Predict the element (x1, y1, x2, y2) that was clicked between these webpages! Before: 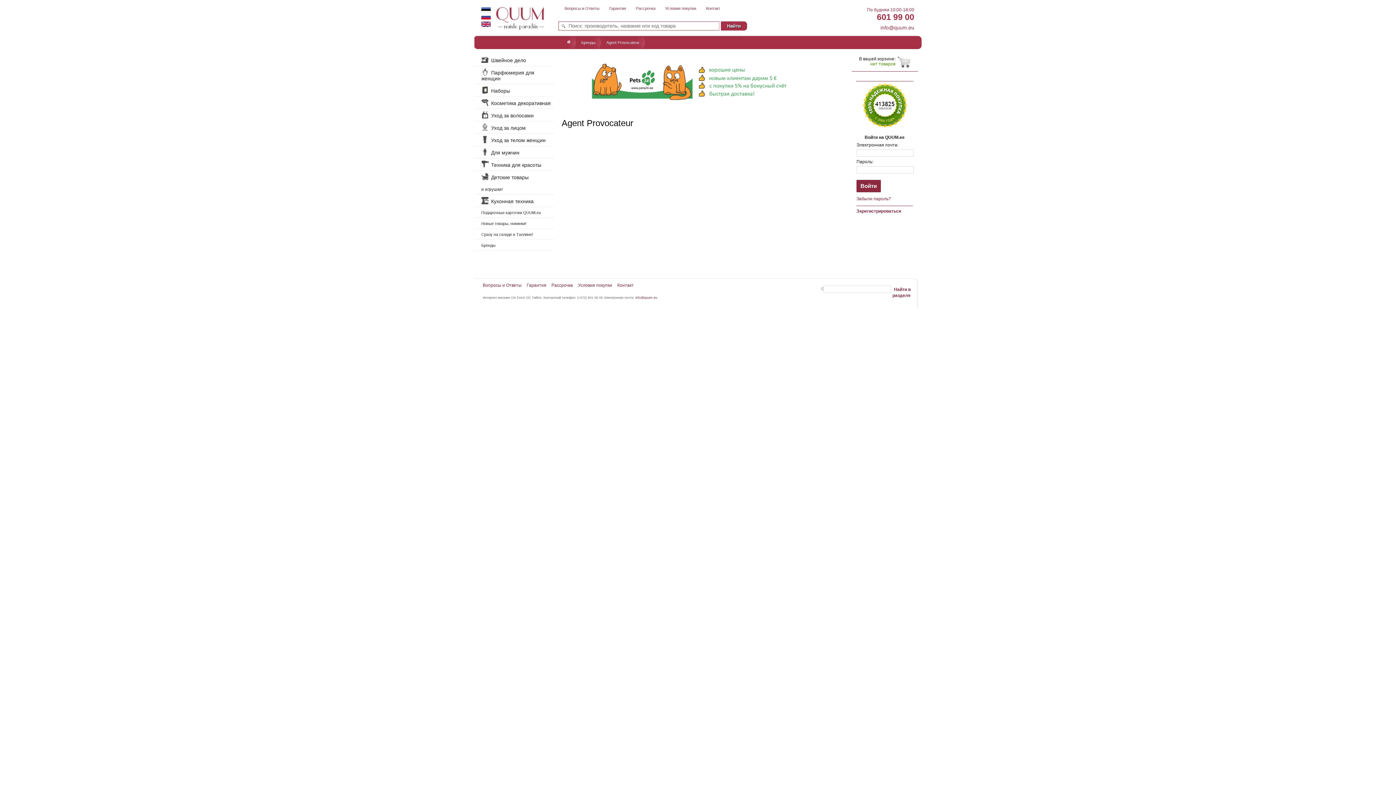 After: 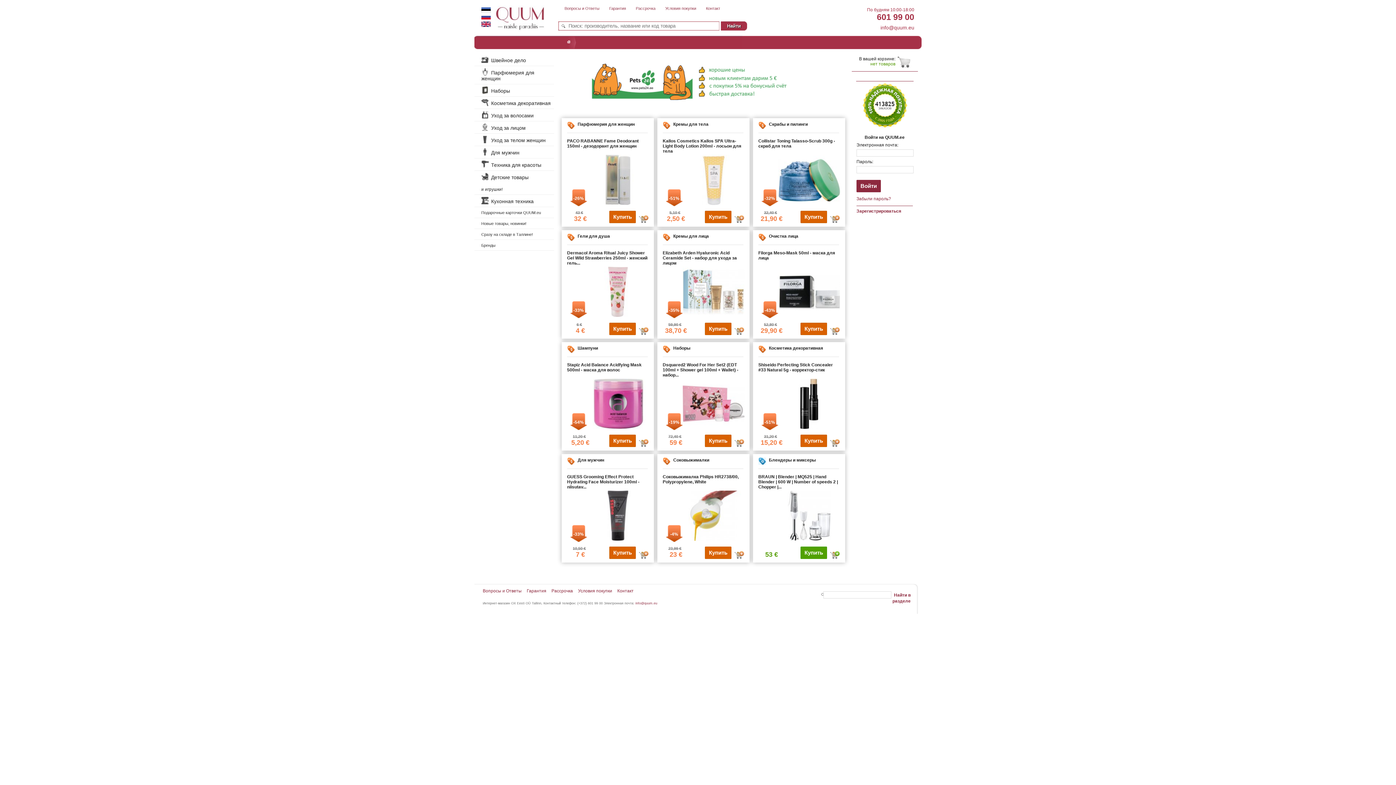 Action: bbox: (567, 39, 570, 44)